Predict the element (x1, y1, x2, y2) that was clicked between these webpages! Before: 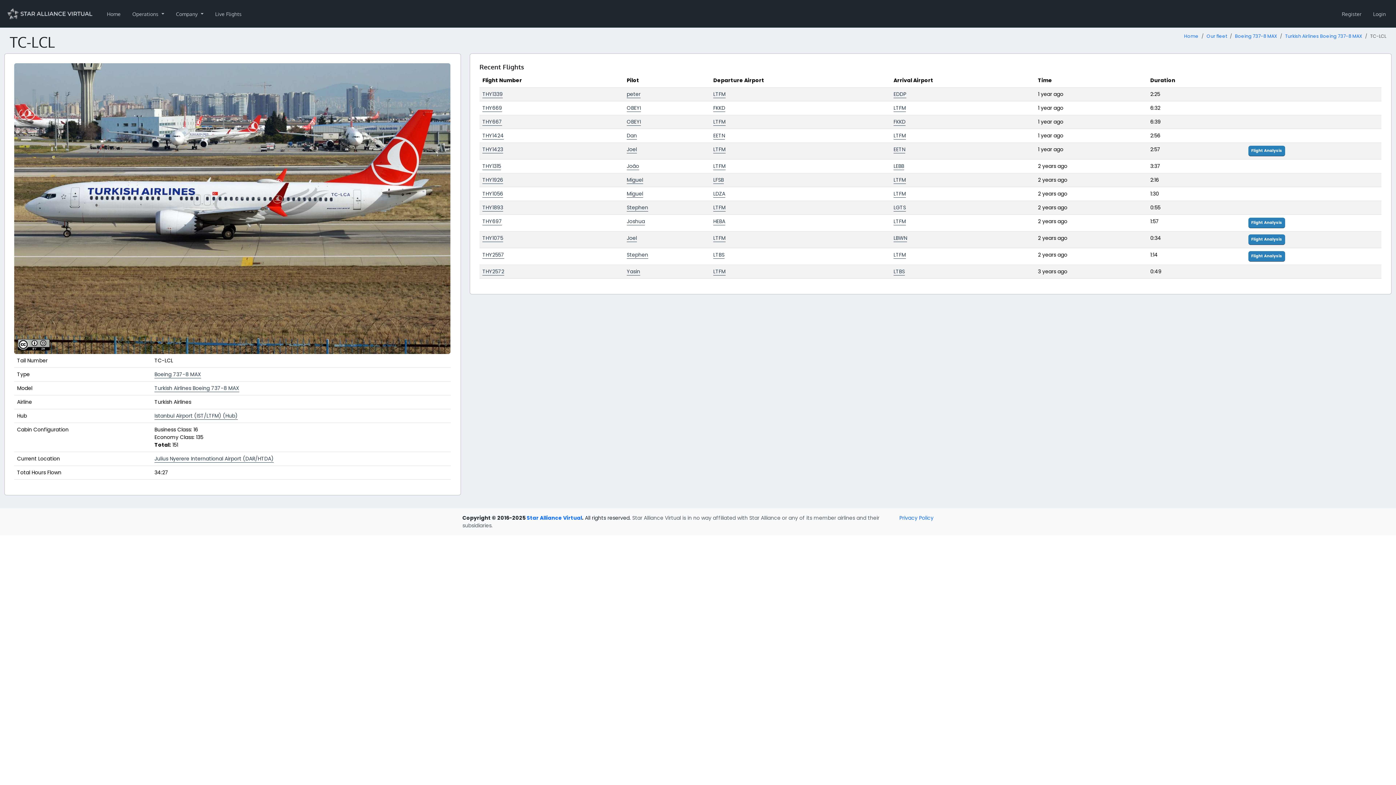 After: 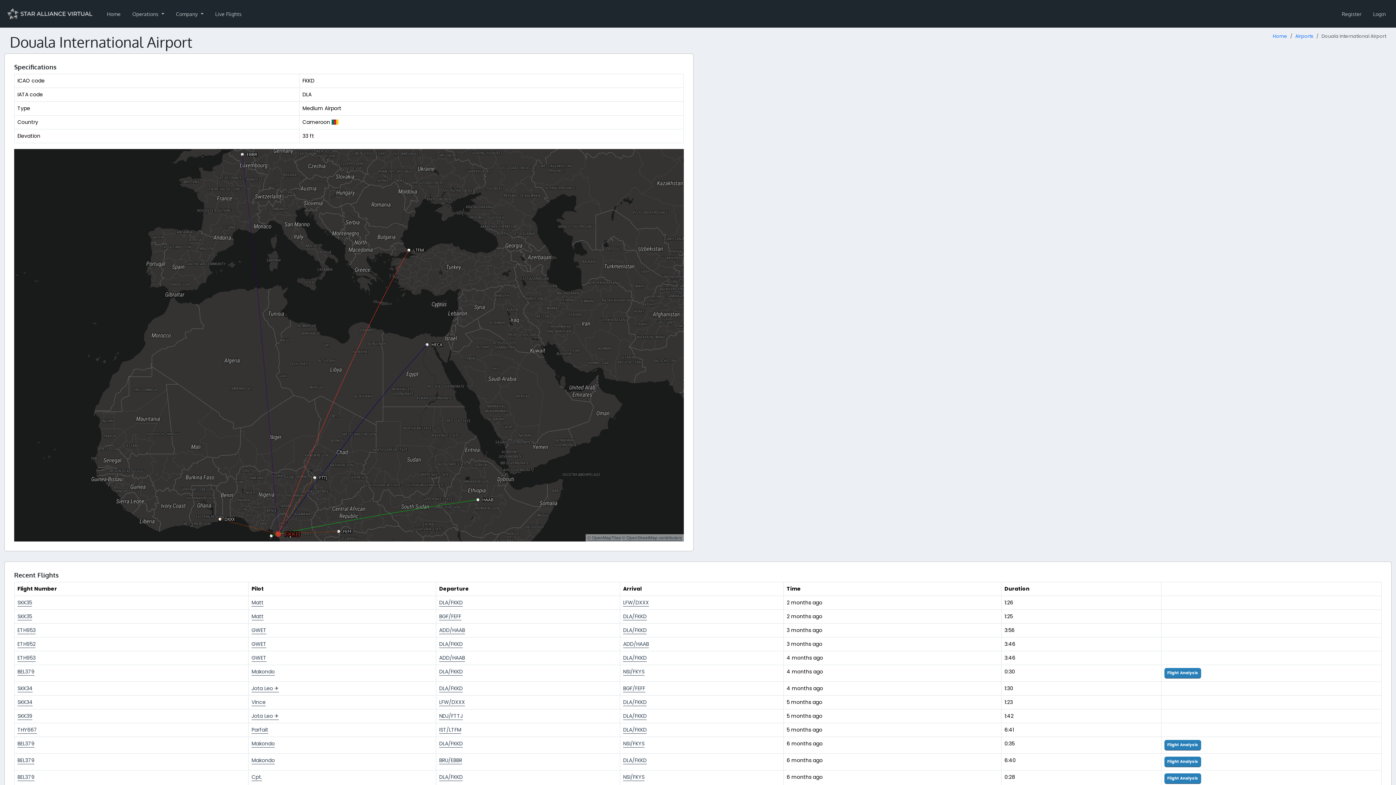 Action: label: FKKD bbox: (893, 118, 905, 125)